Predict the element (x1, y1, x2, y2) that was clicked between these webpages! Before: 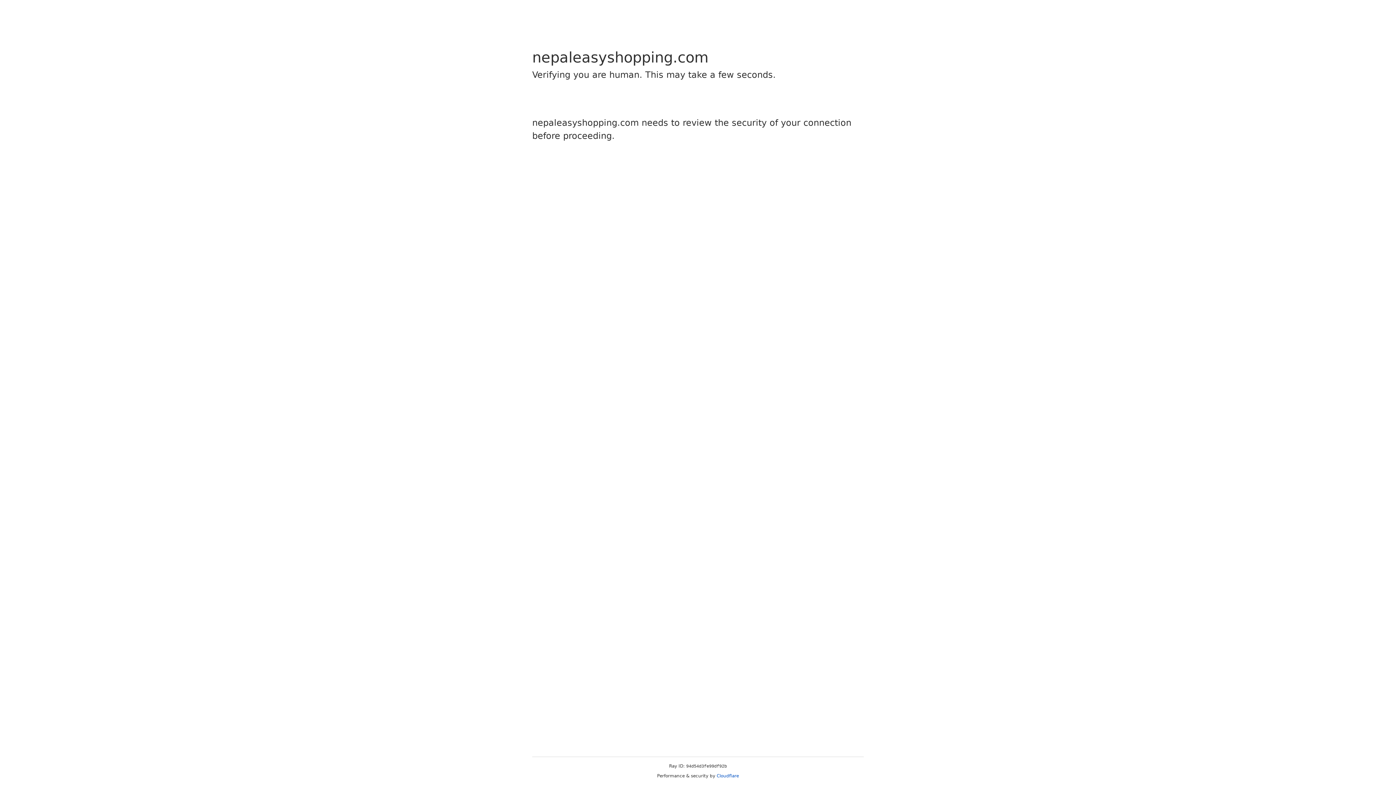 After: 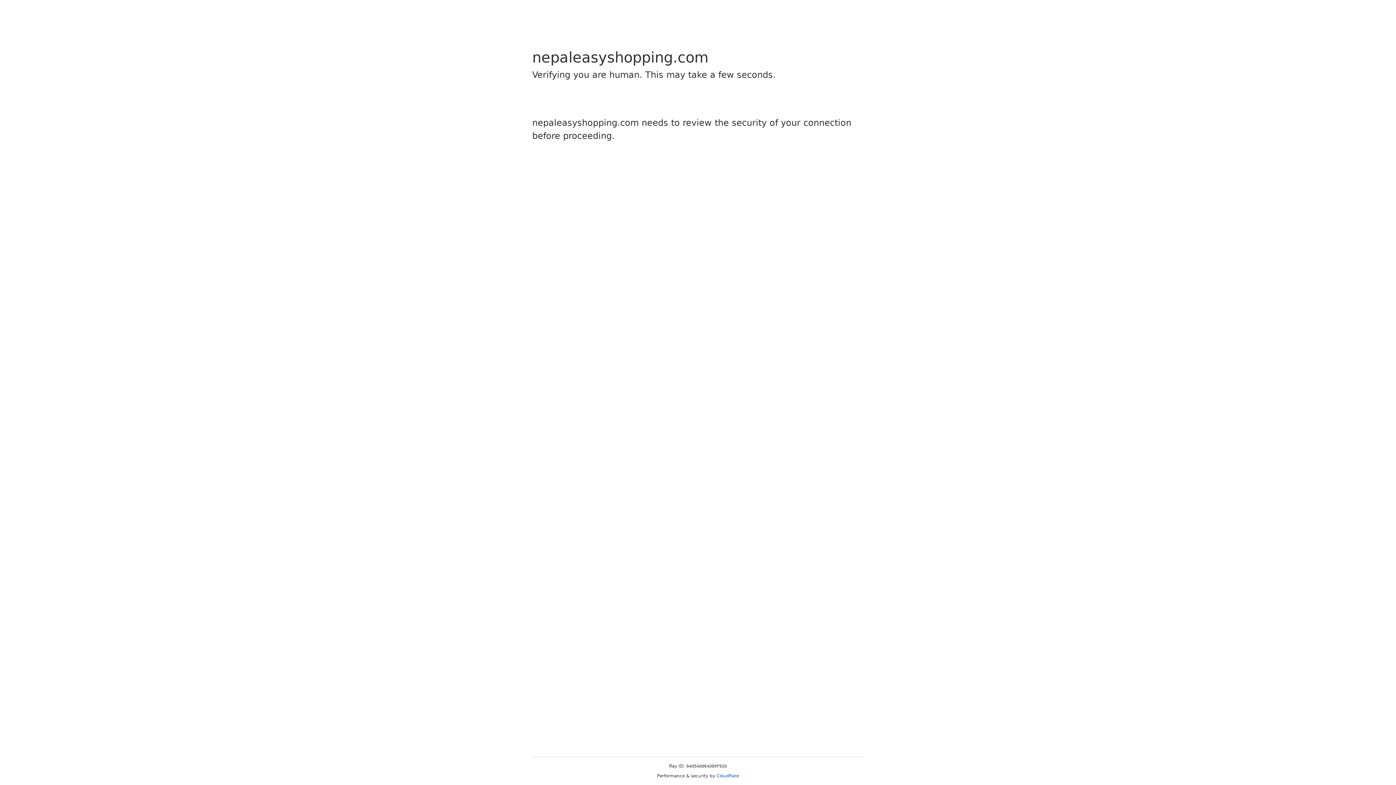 Action: label: Cloudflare bbox: (716, 773, 739, 778)